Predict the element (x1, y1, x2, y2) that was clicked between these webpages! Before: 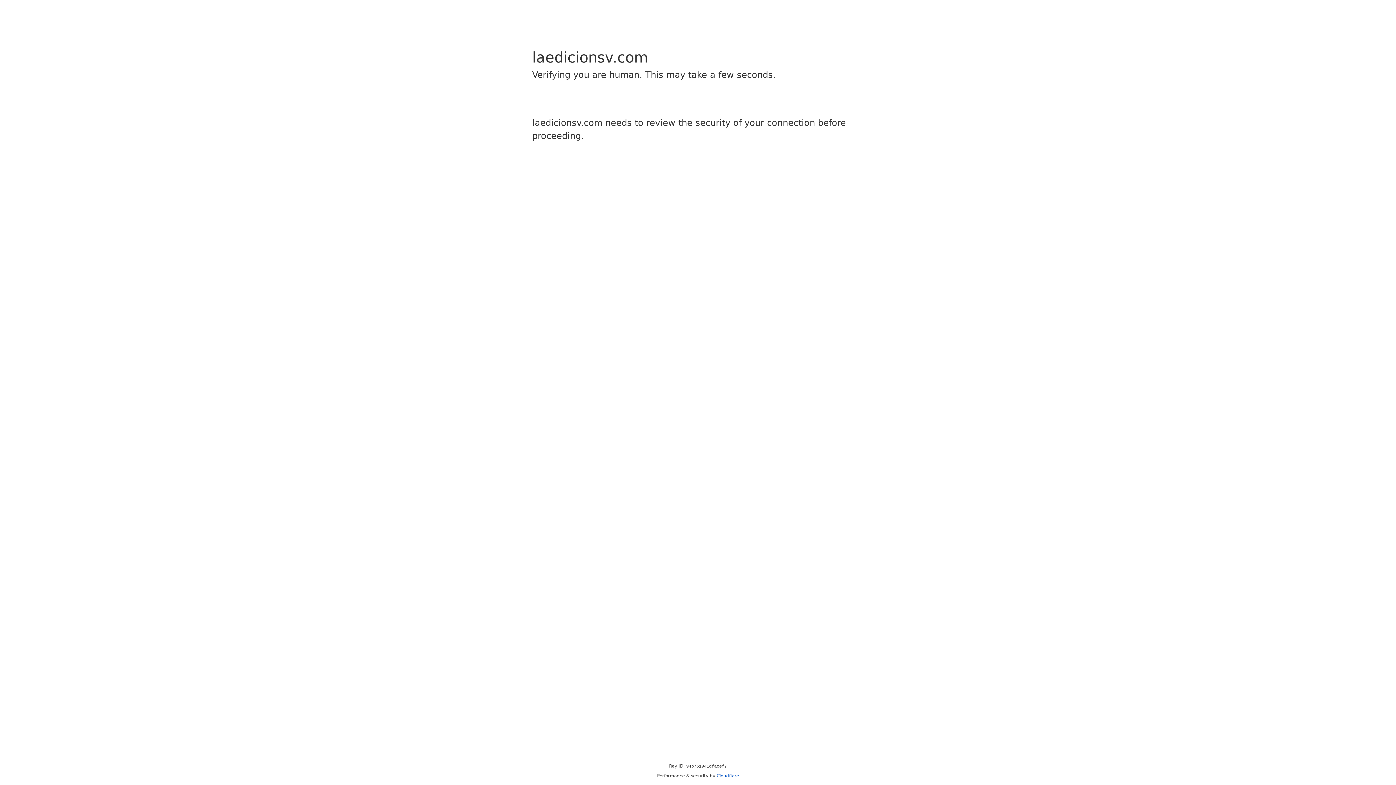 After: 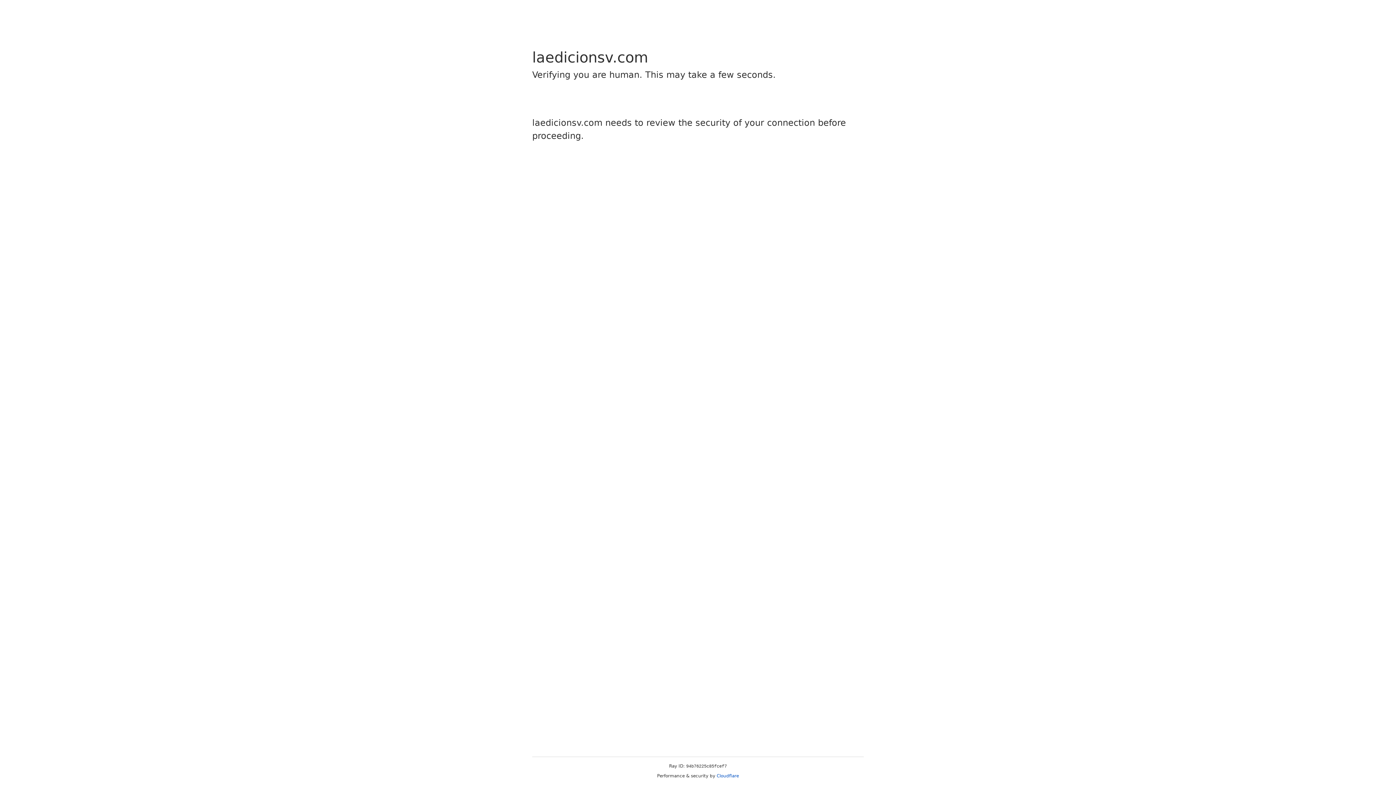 Action: label: Cloudflare bbox: (716, 773, 739, 778)